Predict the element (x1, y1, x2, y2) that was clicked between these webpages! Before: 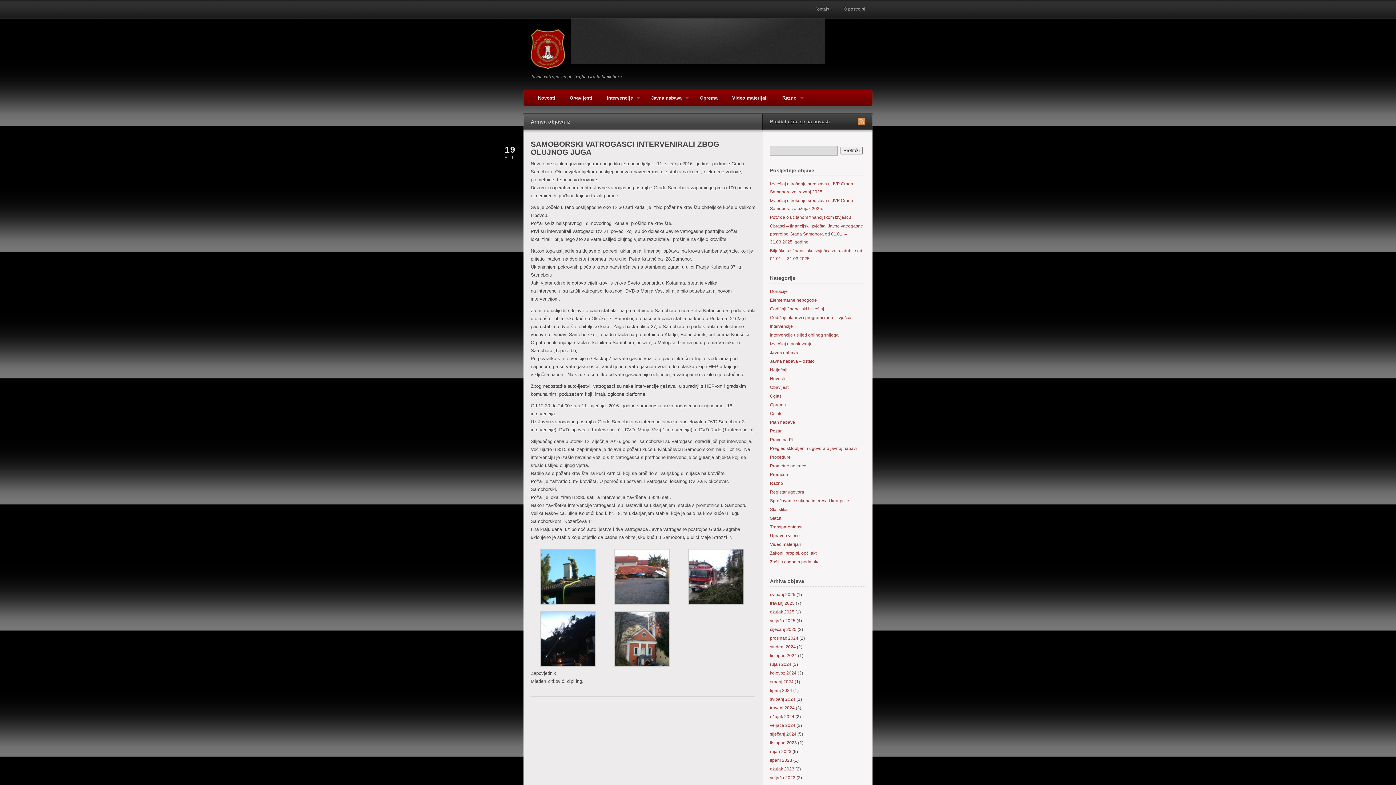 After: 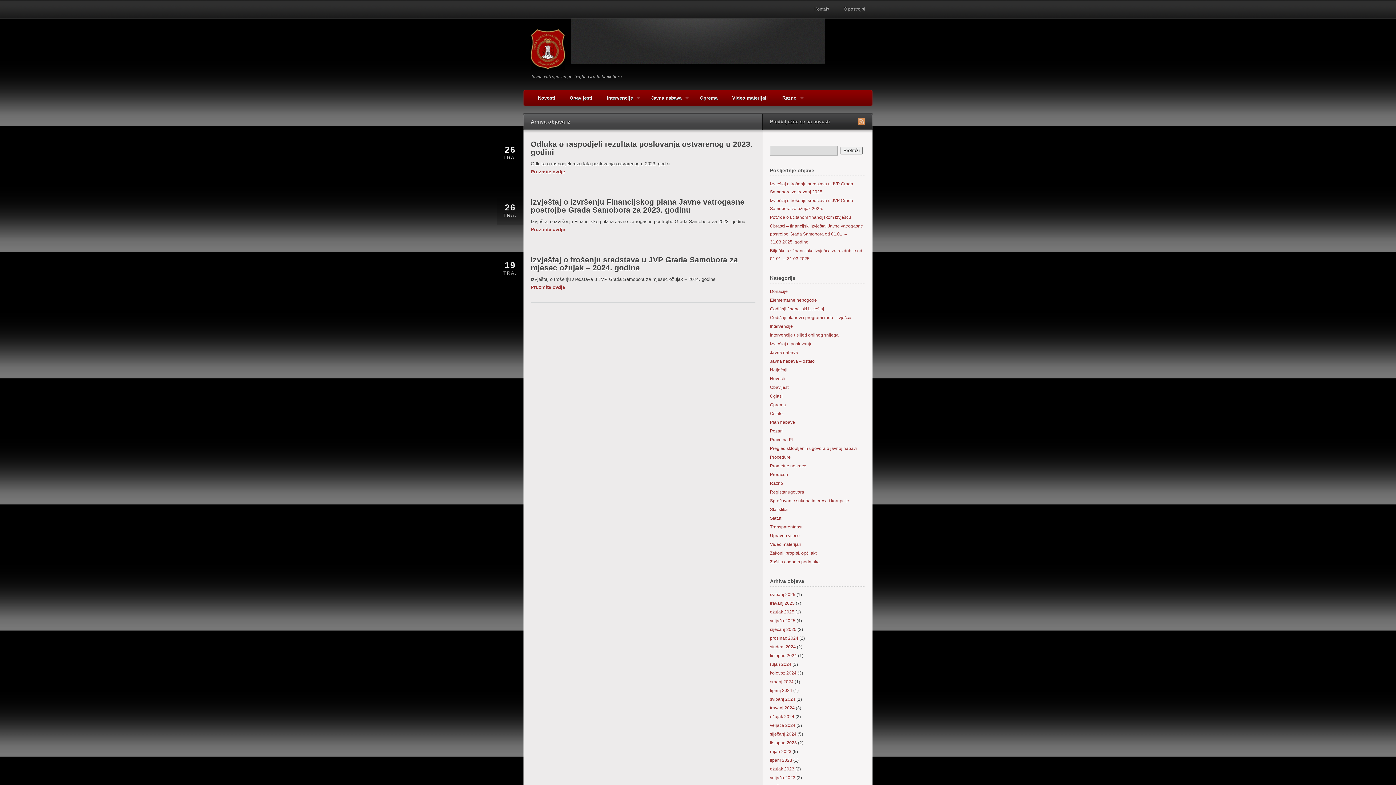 Action: bbox: (770, 705, 794, 710) label: travanj 2024